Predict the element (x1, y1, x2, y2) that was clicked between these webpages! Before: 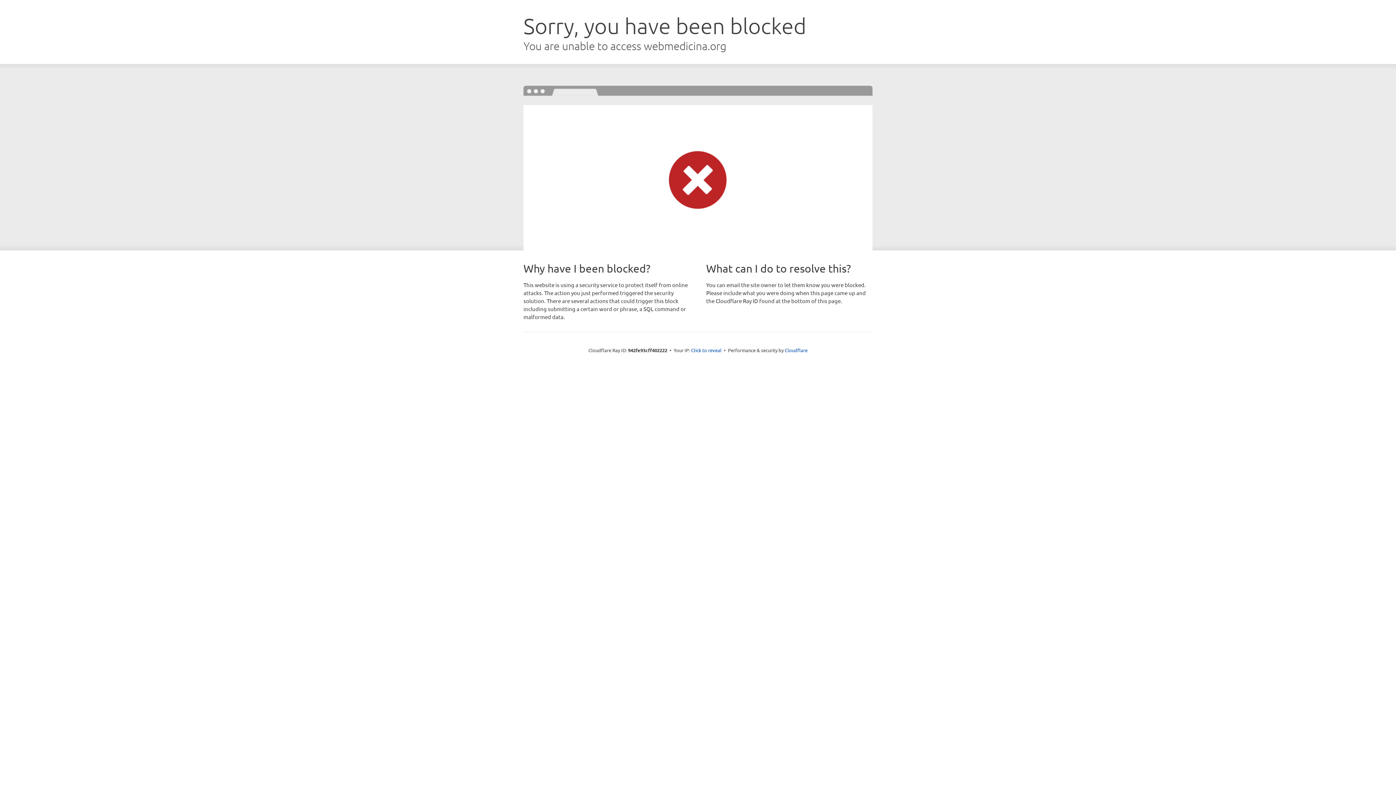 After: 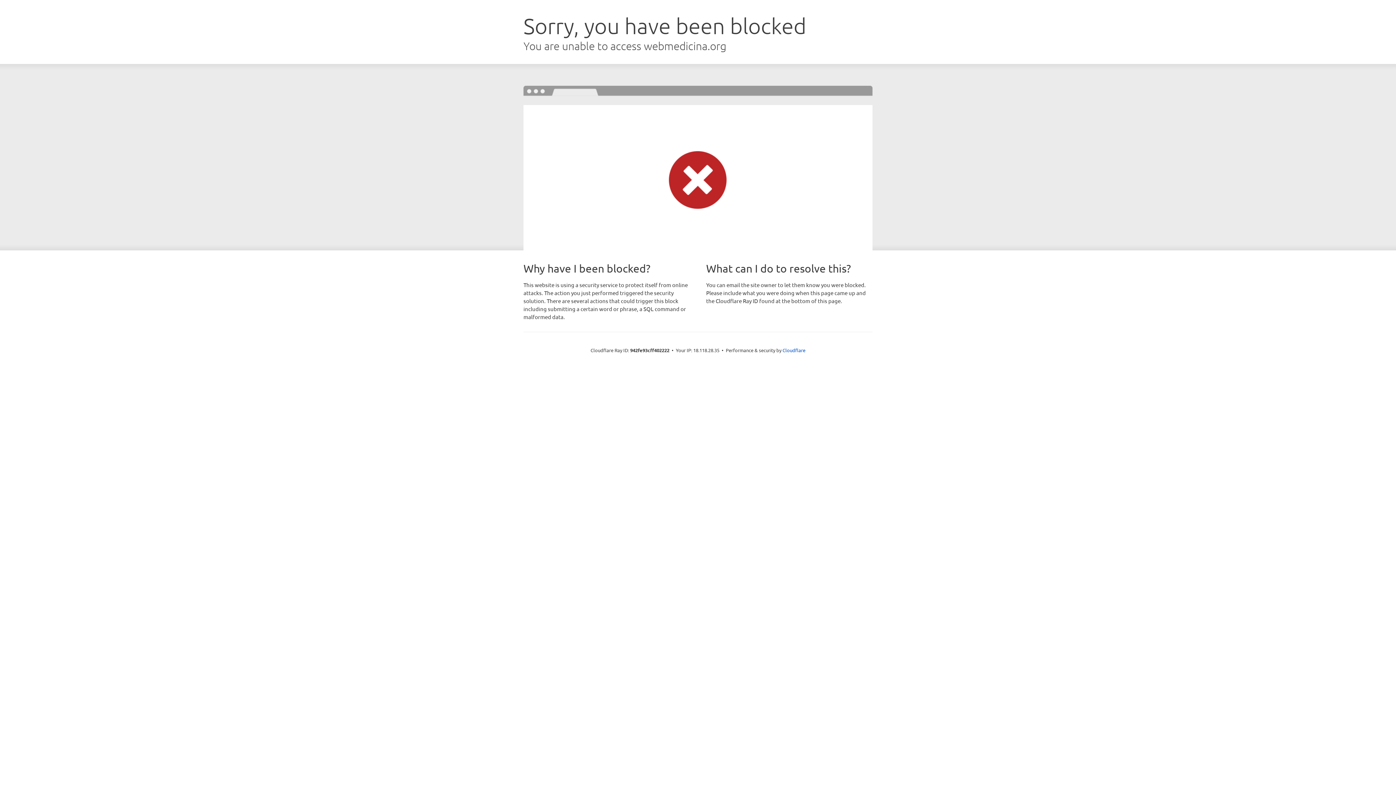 Action: label: Click to reveal bbox: (691, 346, 721, 353)